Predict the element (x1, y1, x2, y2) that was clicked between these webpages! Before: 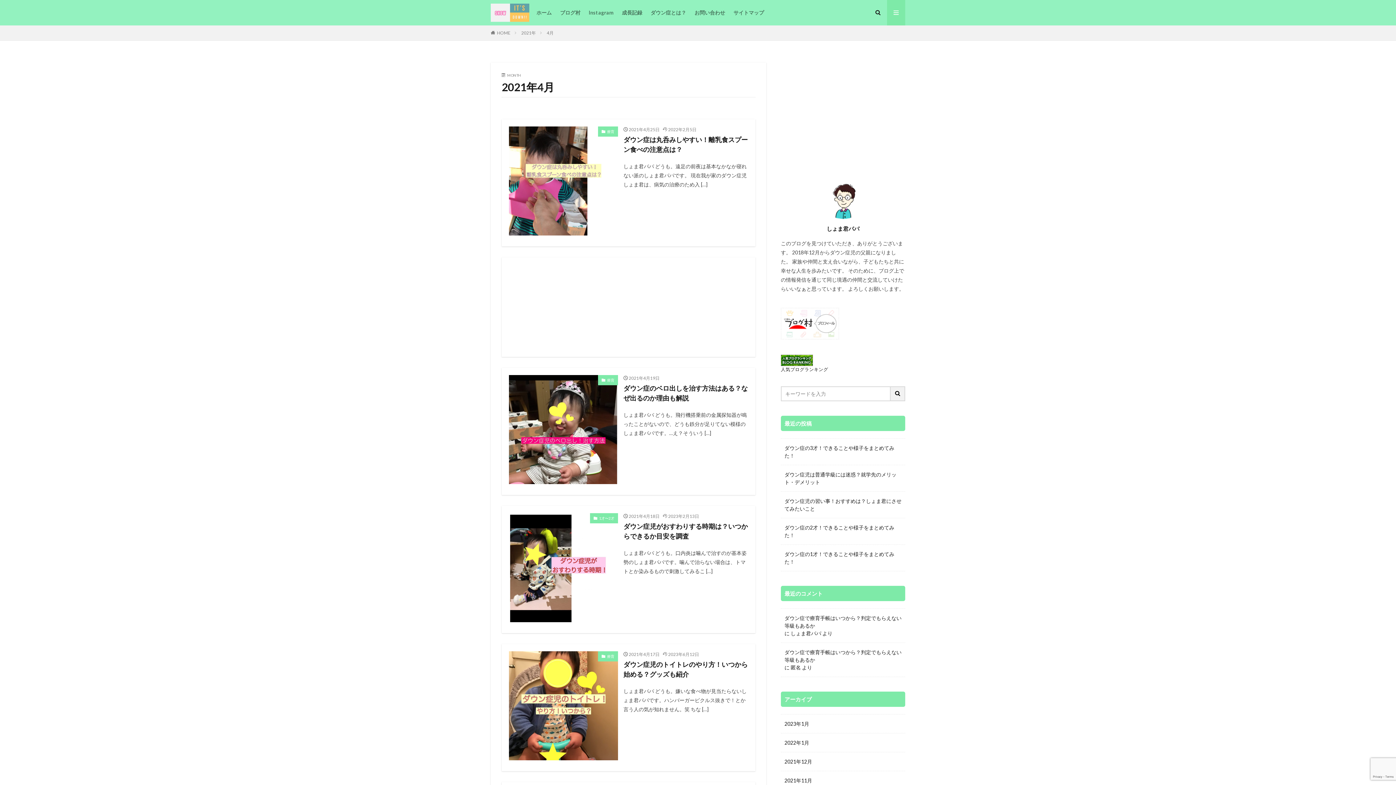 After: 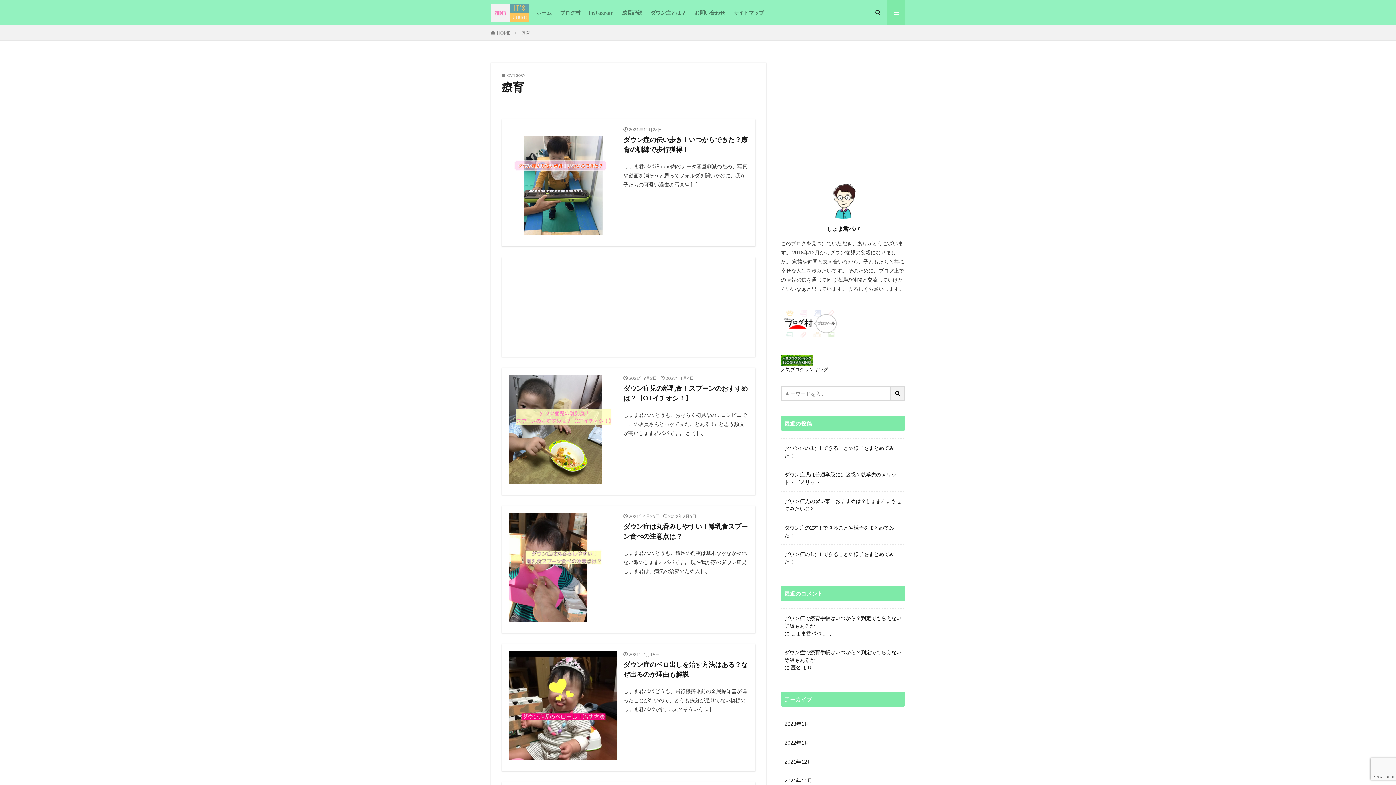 Action: bbox: (598, 126, 618, 136) label: 療育